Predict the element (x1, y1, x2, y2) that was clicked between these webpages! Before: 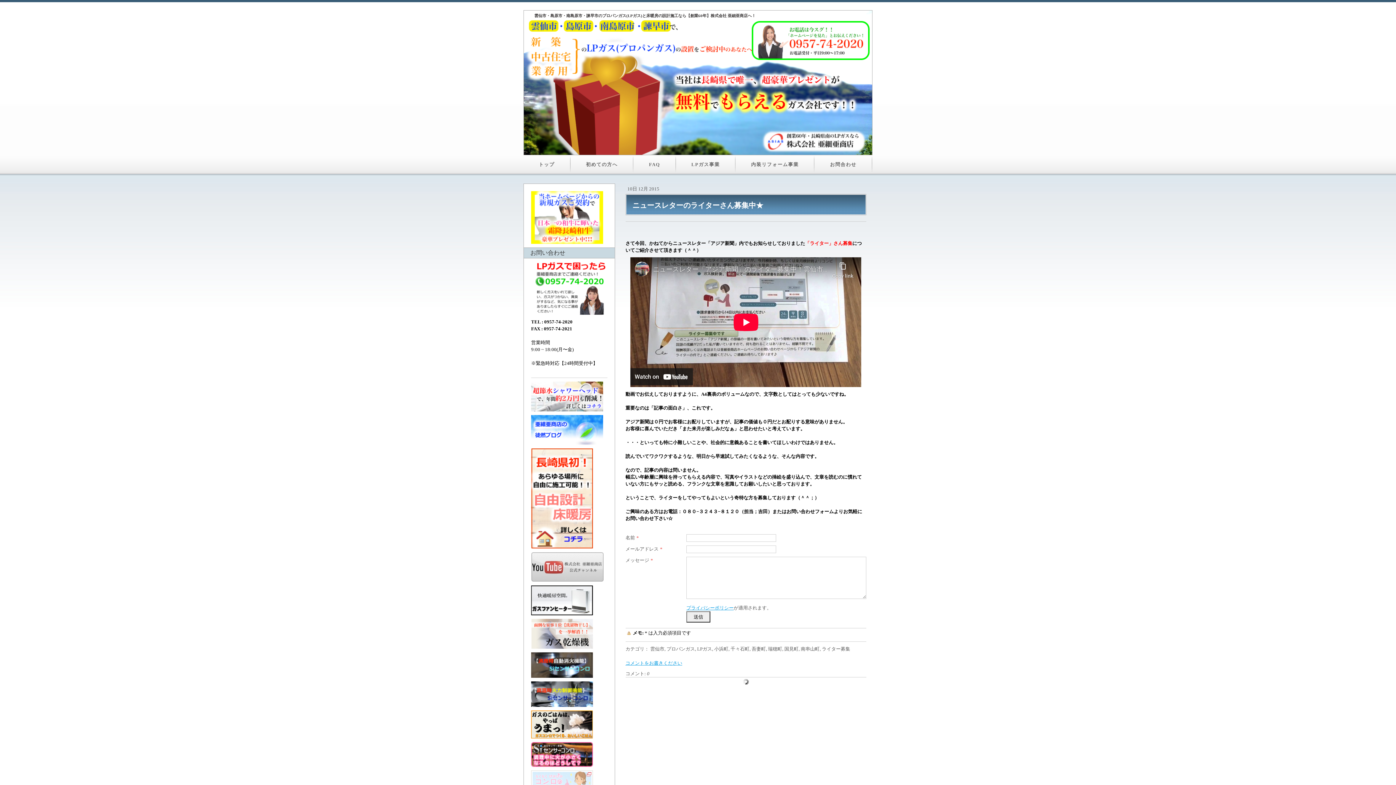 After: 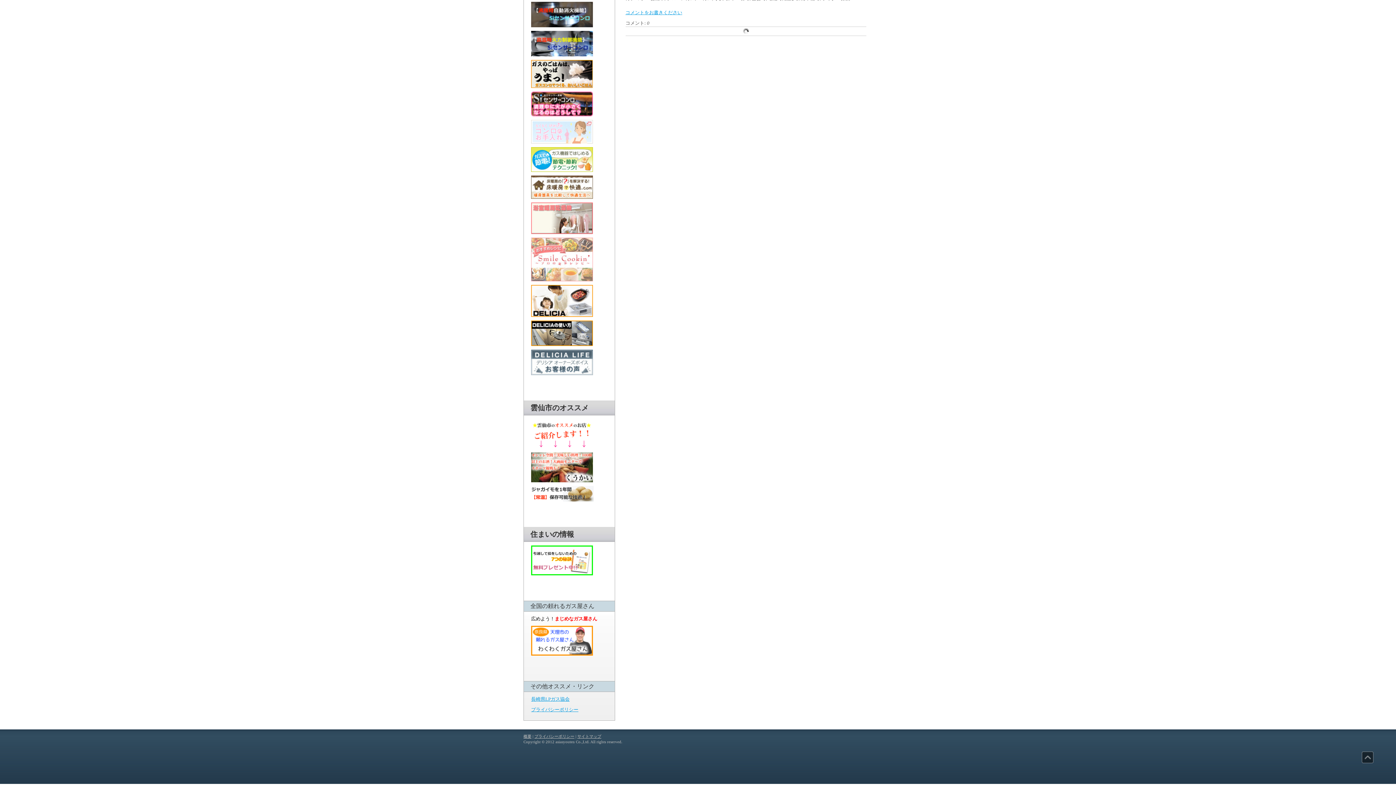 Action: label: コメントをお書きください bbox: (625, 660, 682, 666)